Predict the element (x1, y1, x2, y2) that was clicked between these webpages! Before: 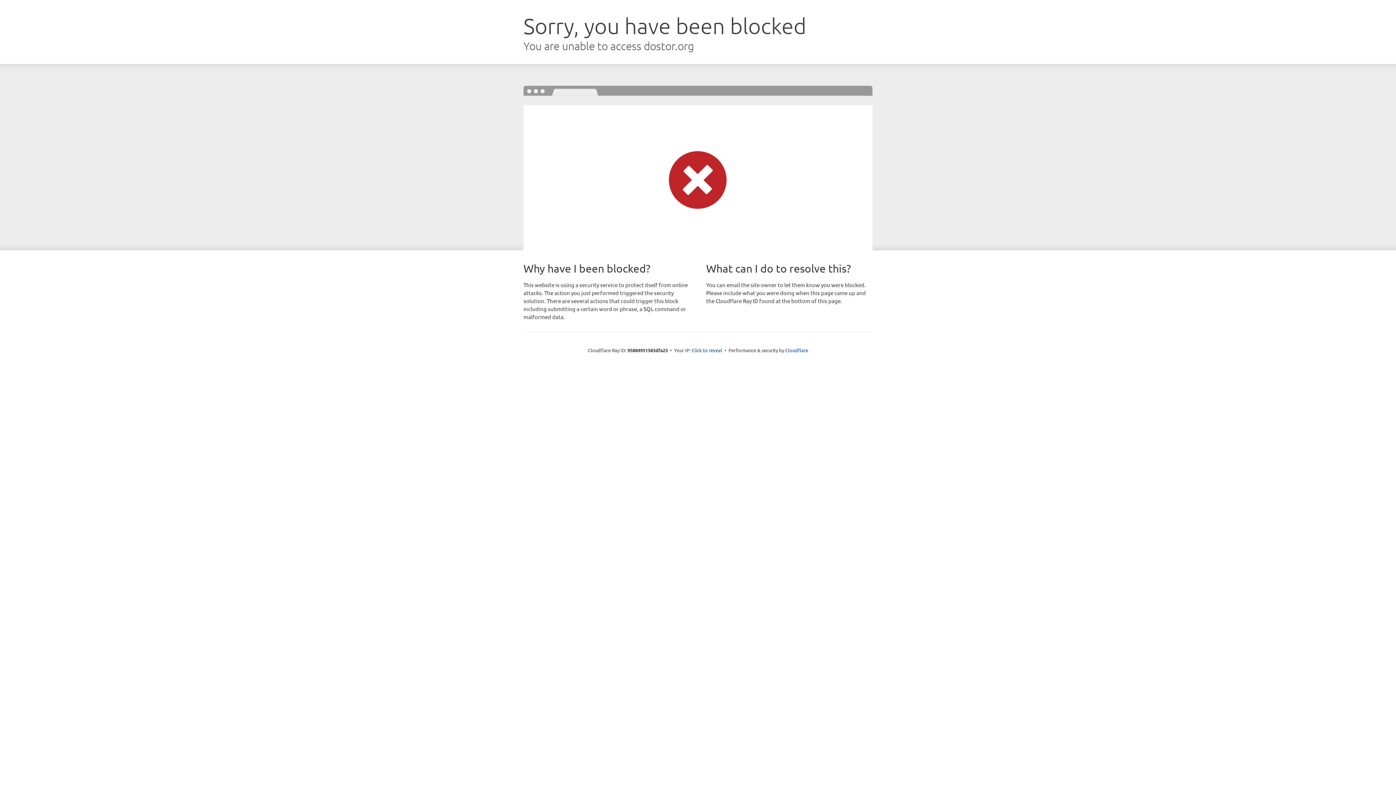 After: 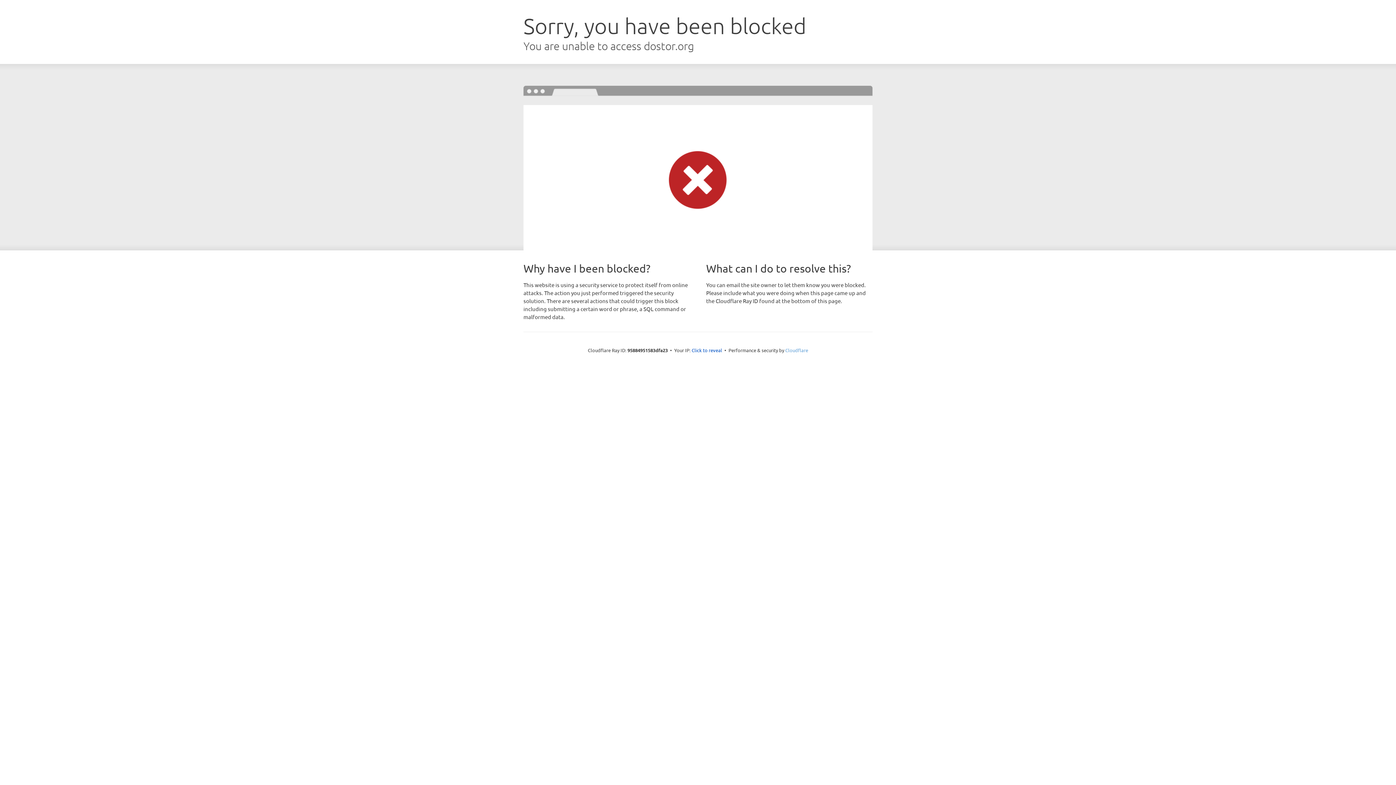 Action: label: Cloudflare bbox: (785, 347, 808, 353)